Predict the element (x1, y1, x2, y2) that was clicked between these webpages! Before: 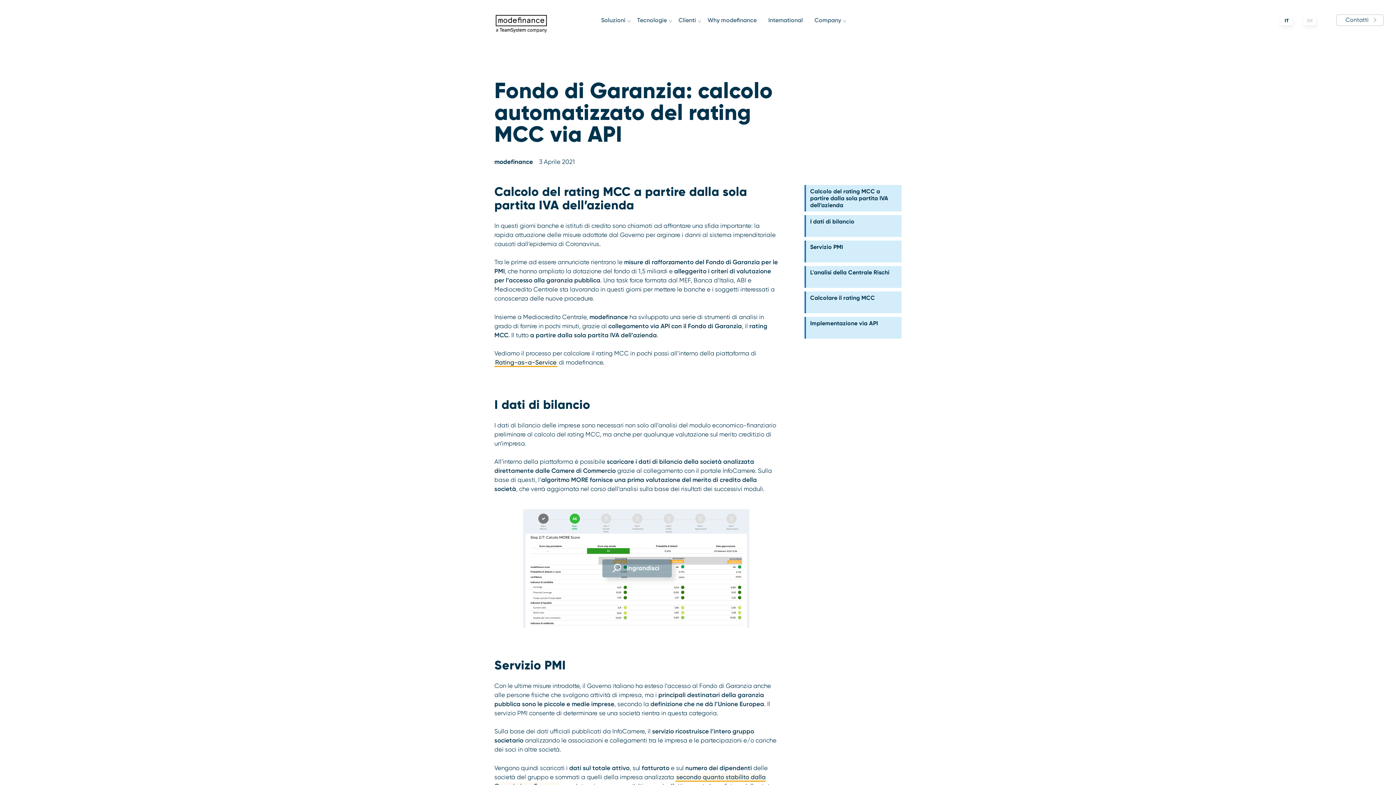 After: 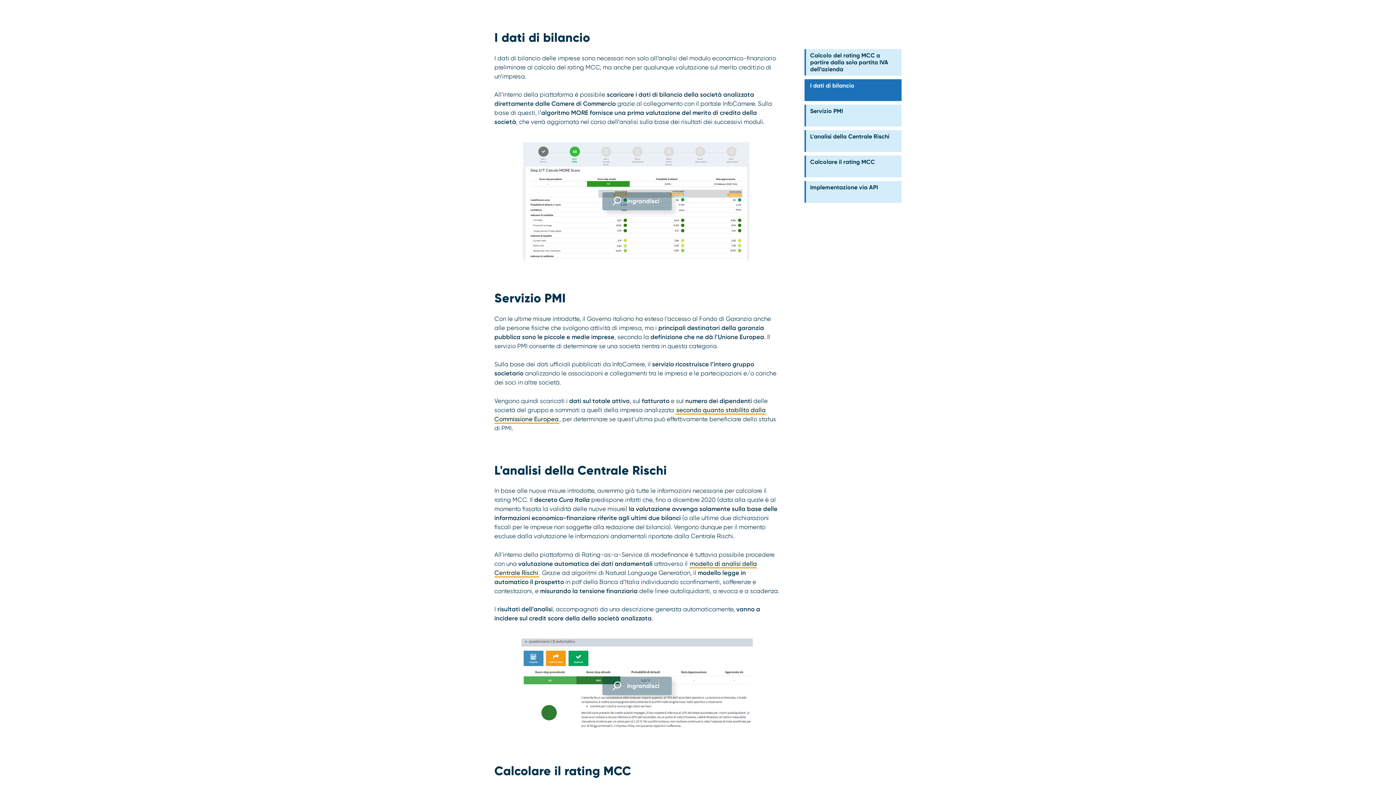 Action: label: I dati di bilancio bbox: (804, 215, 901, 237)